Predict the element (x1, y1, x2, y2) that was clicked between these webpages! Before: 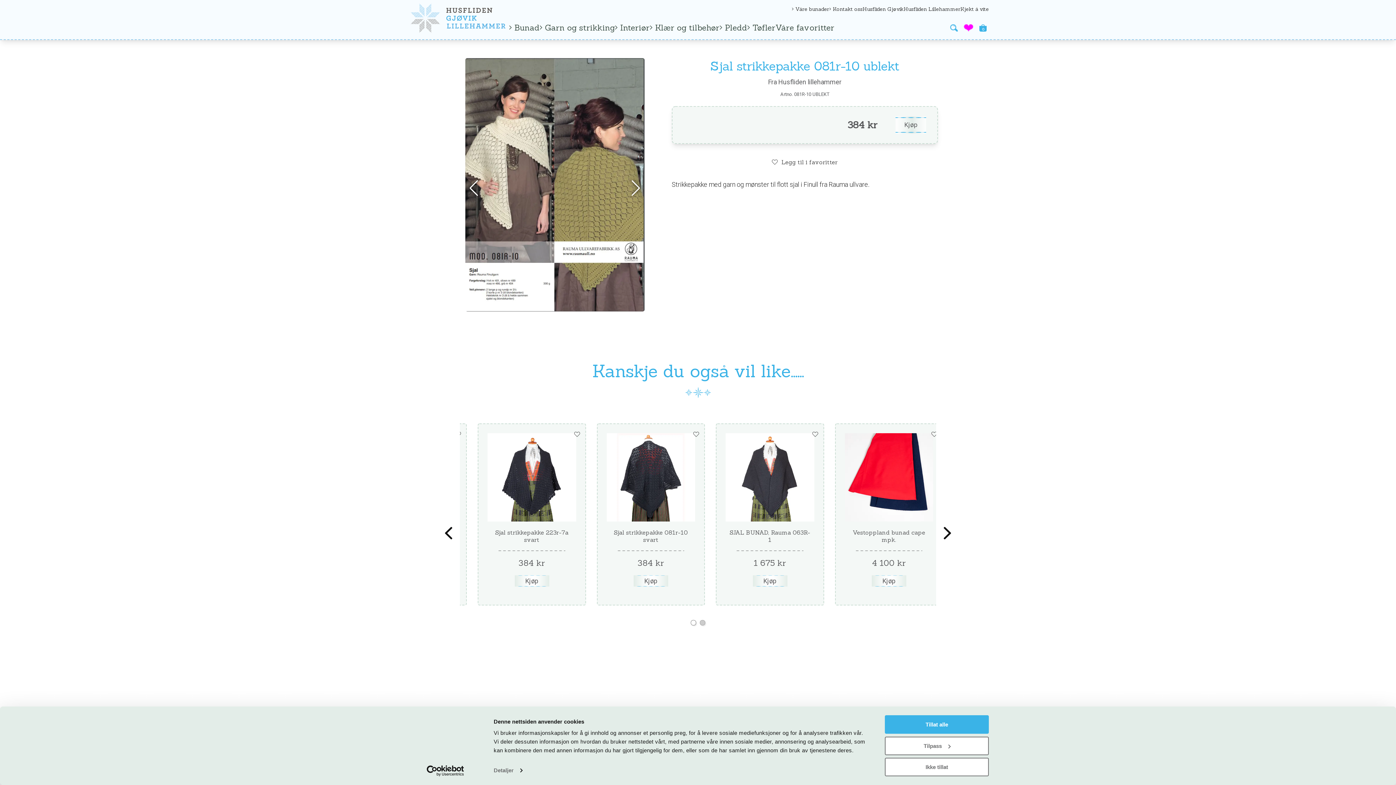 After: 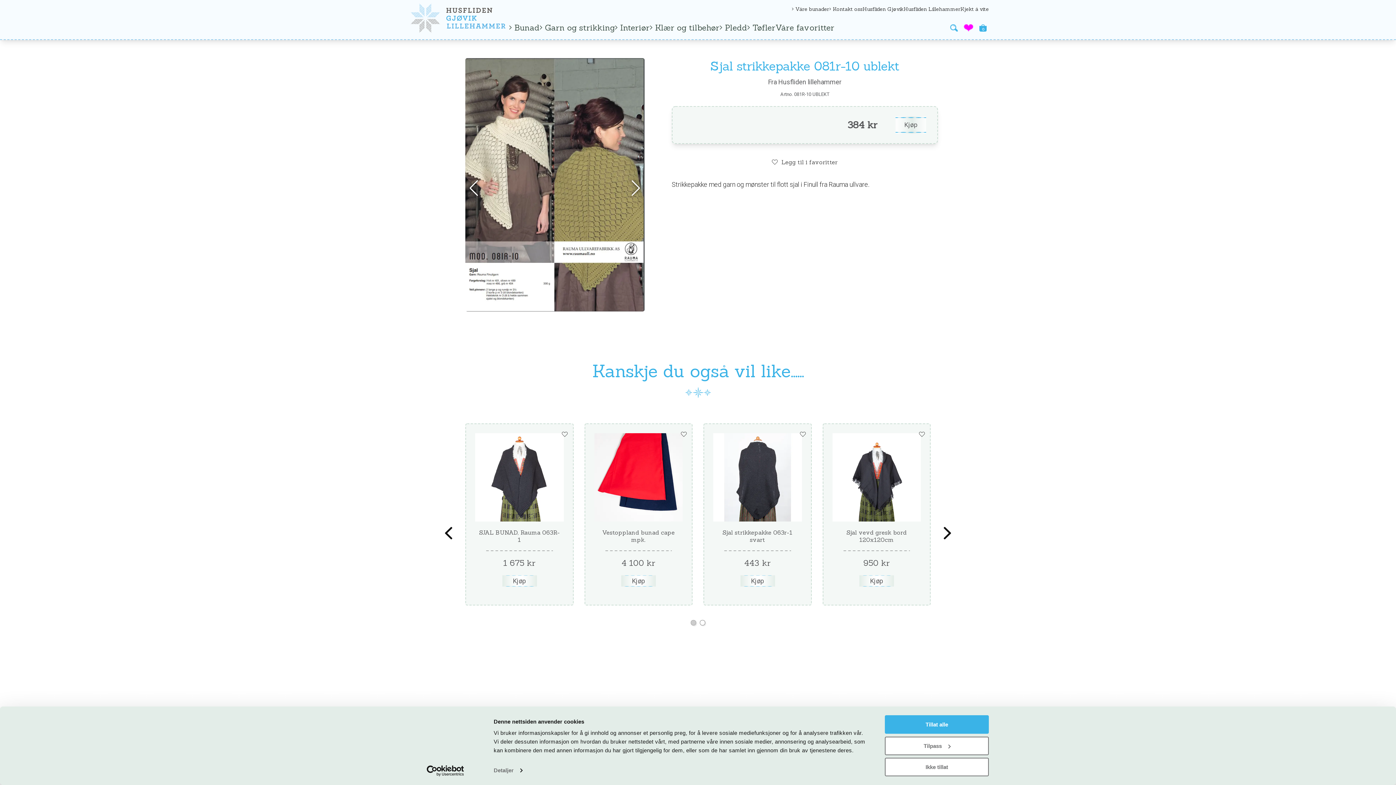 Action: label: Carousel Page 2 bbox: (700, 620, 705, 625)